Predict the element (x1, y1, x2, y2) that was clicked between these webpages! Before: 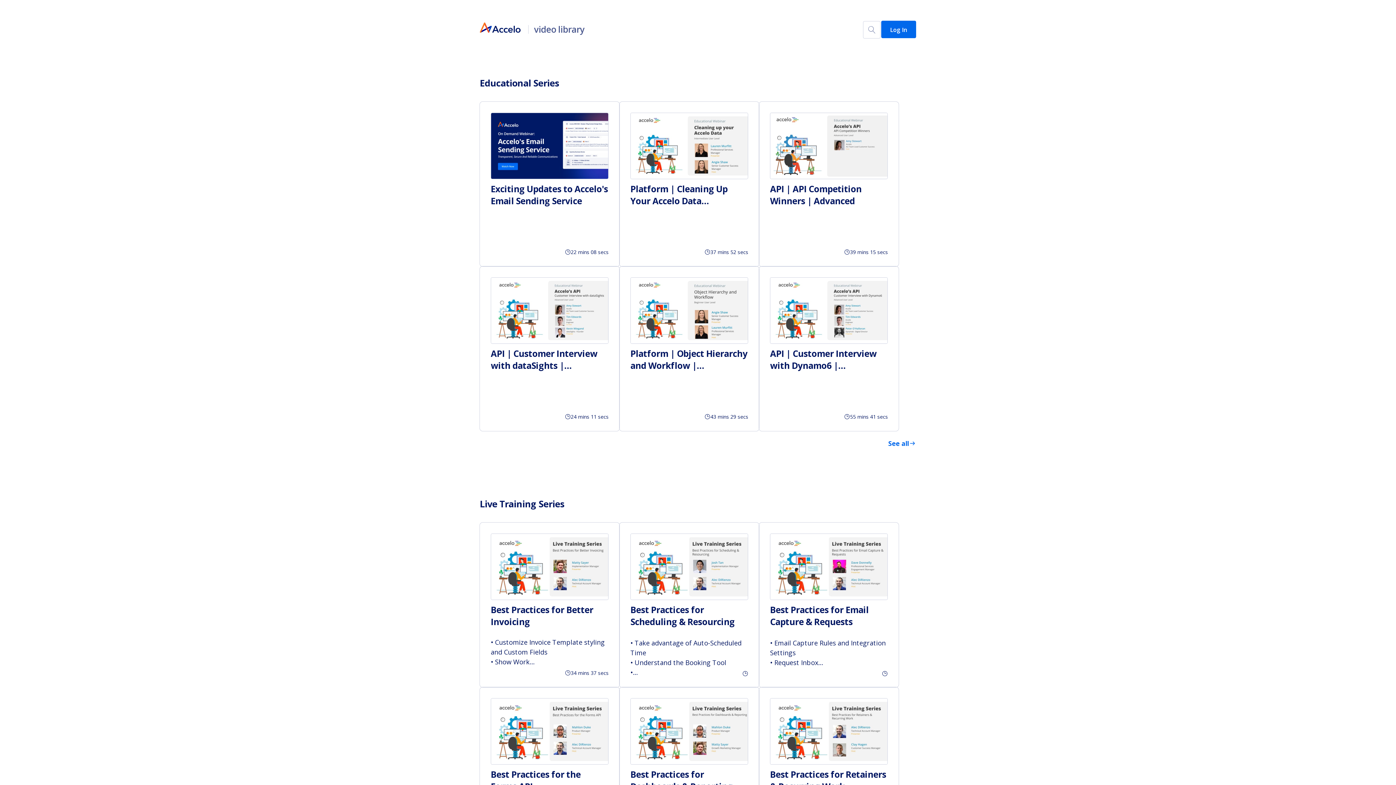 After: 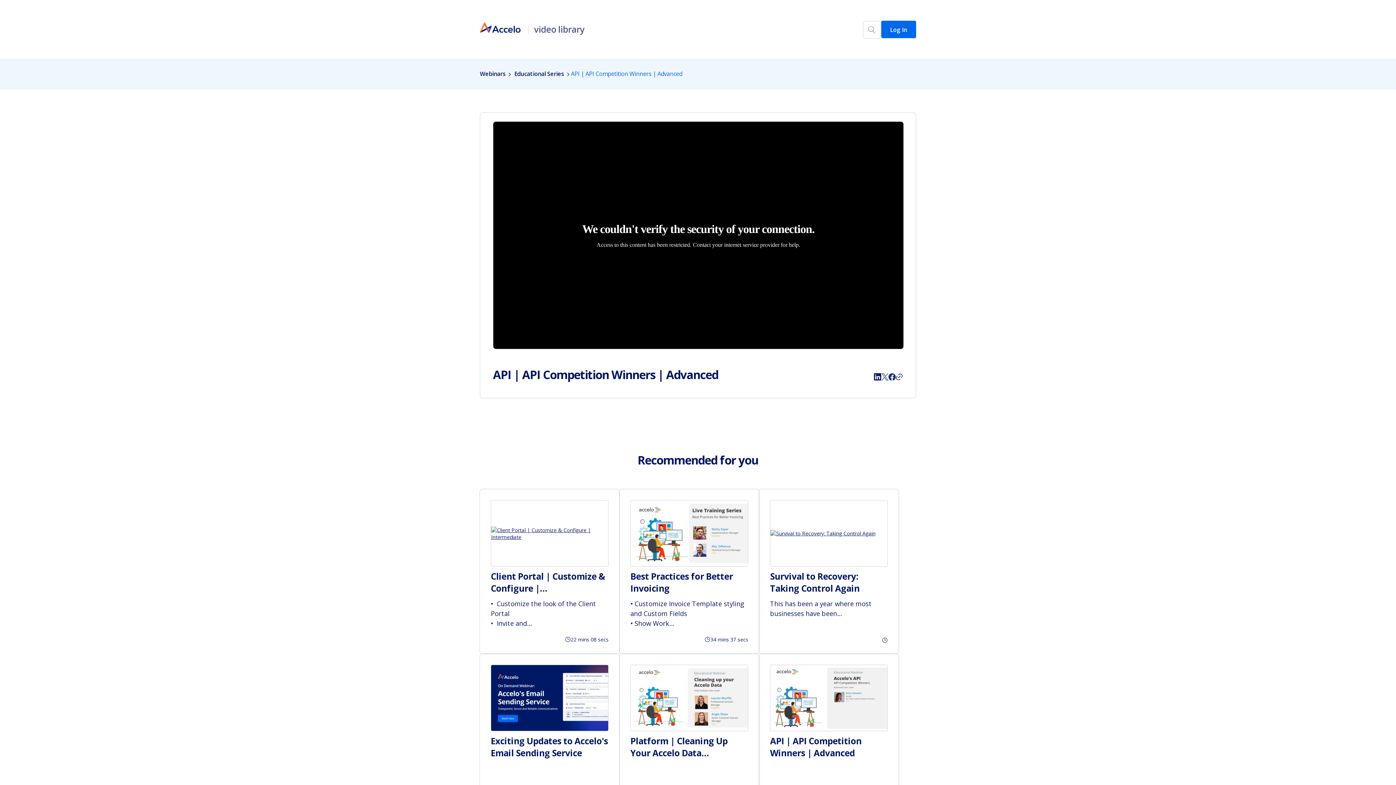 Action: bbox: (770, 112, 888, 179)